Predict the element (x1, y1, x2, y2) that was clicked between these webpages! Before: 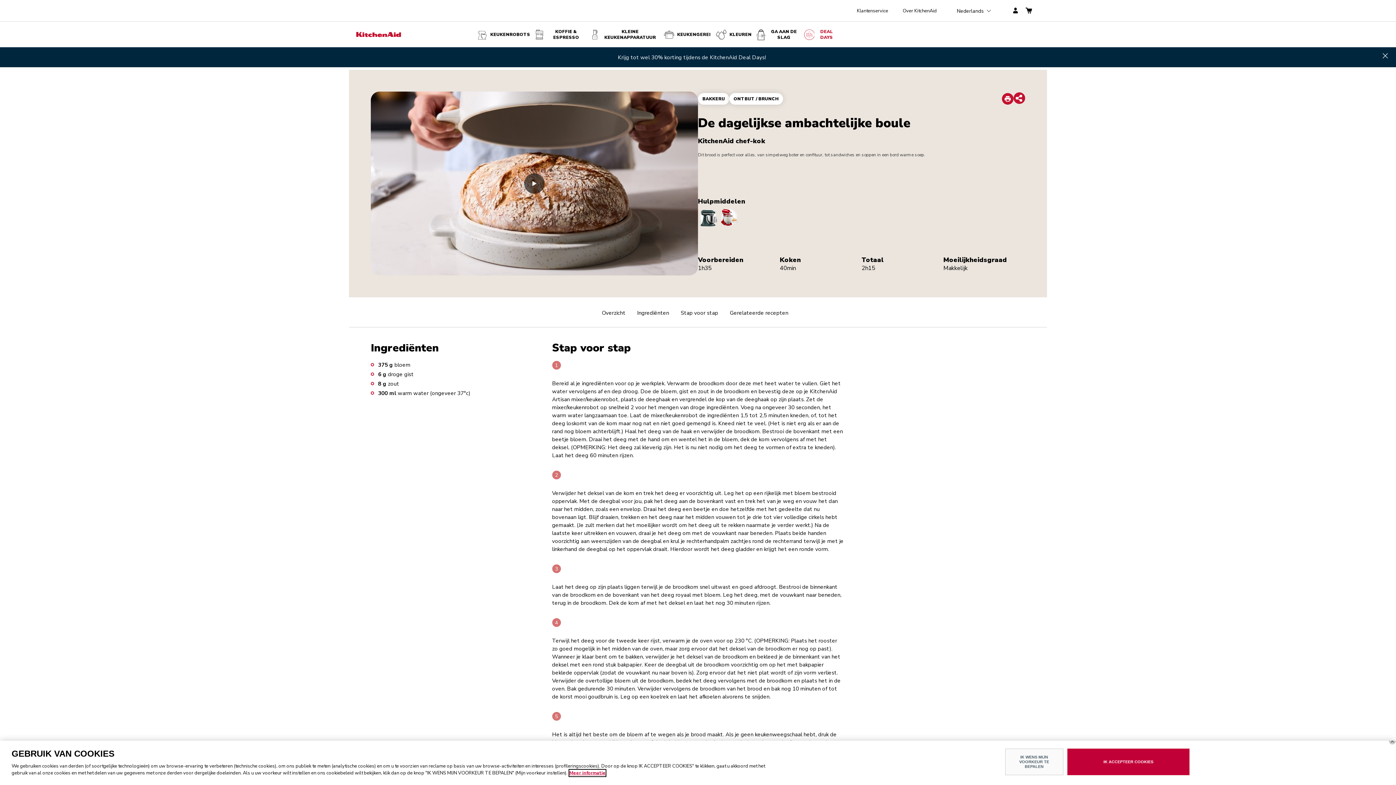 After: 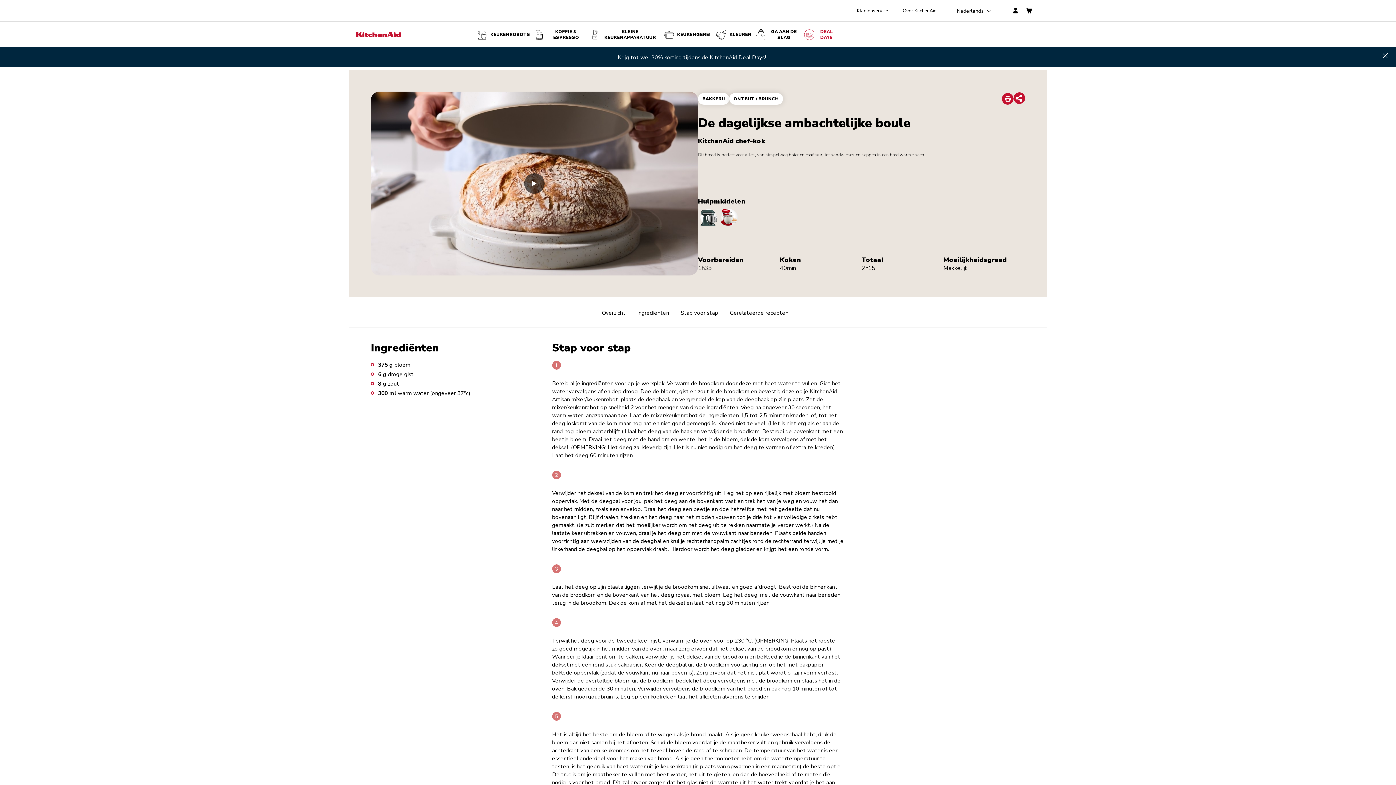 Action: label: IK ACCEPTEER COOKIES bbox: (1067, 749, 1189, 775)